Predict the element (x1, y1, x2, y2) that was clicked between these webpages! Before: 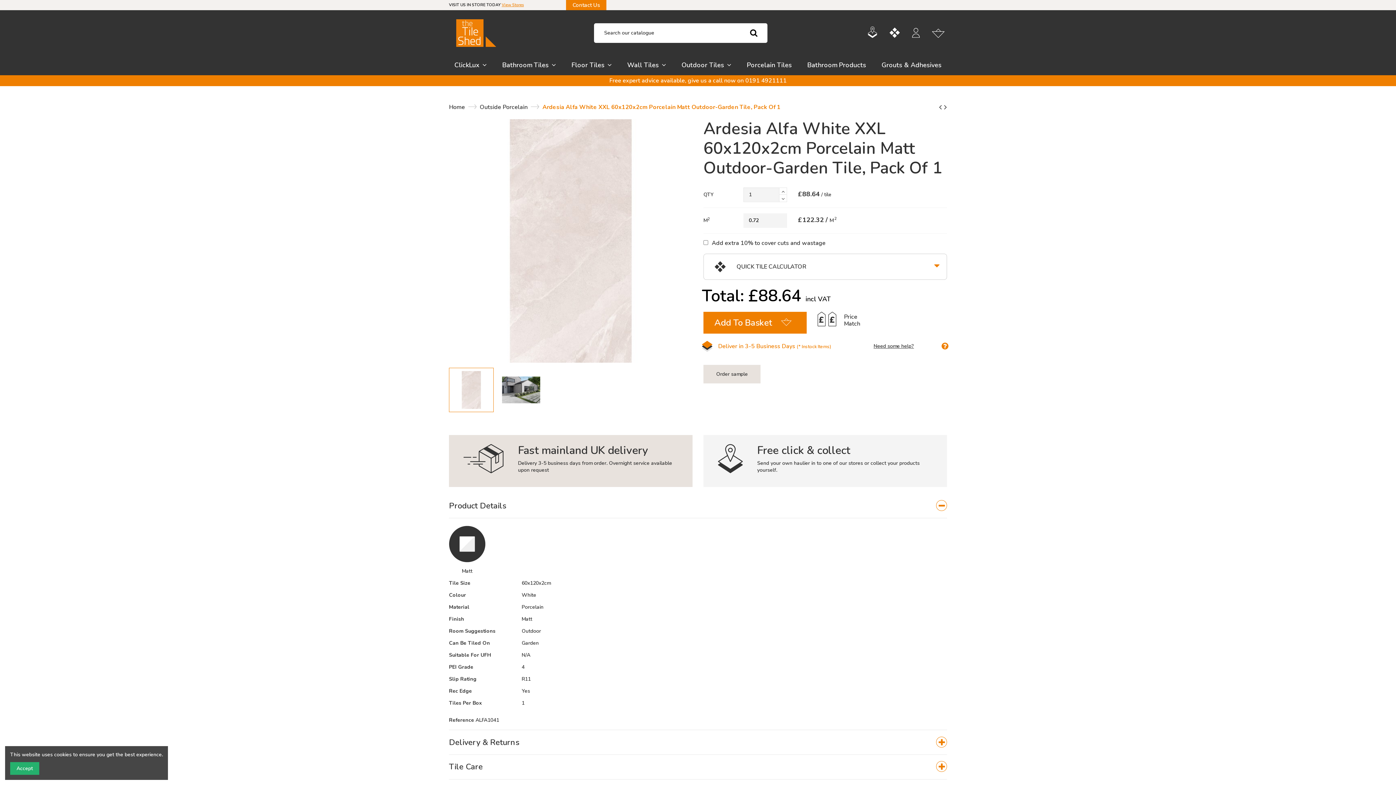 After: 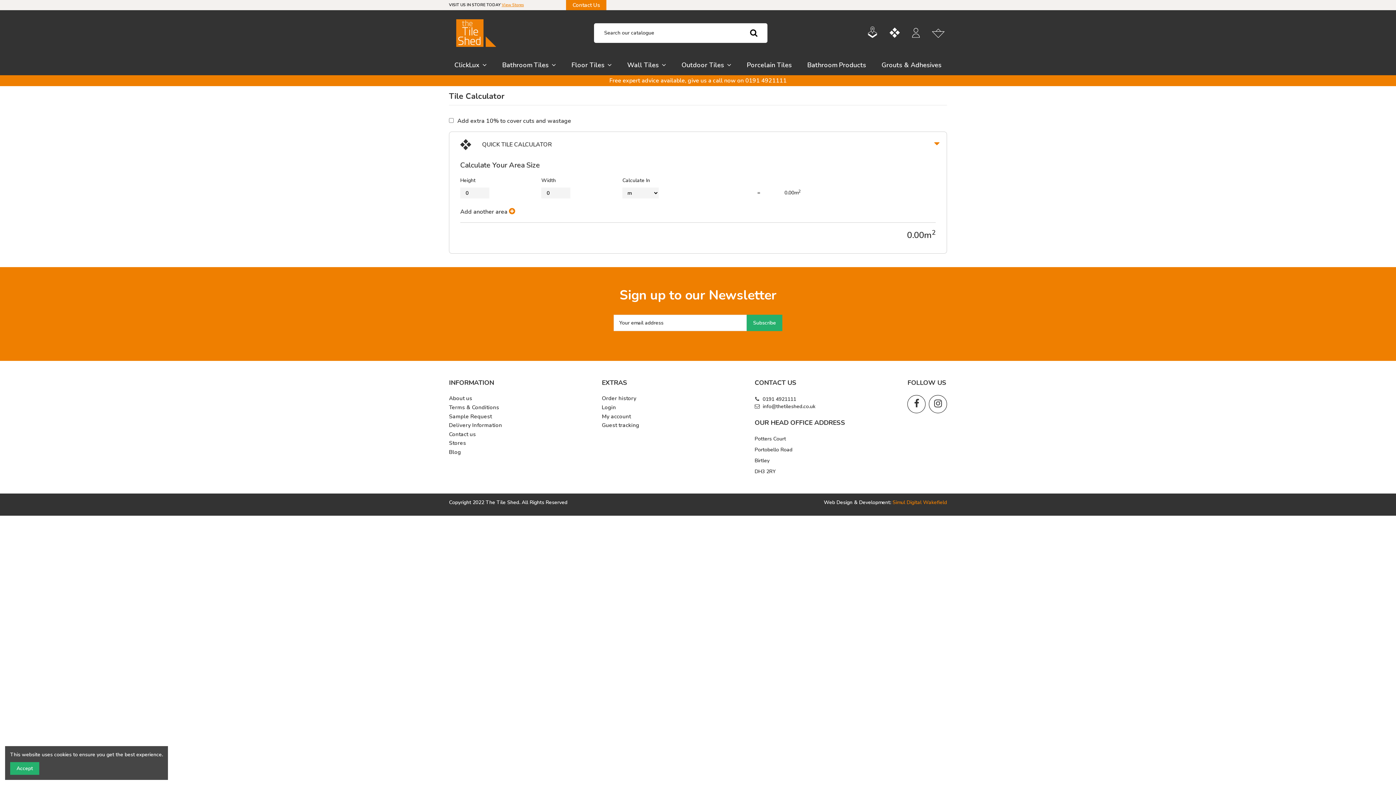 Action: bbox: (889, 27, 910, 39)